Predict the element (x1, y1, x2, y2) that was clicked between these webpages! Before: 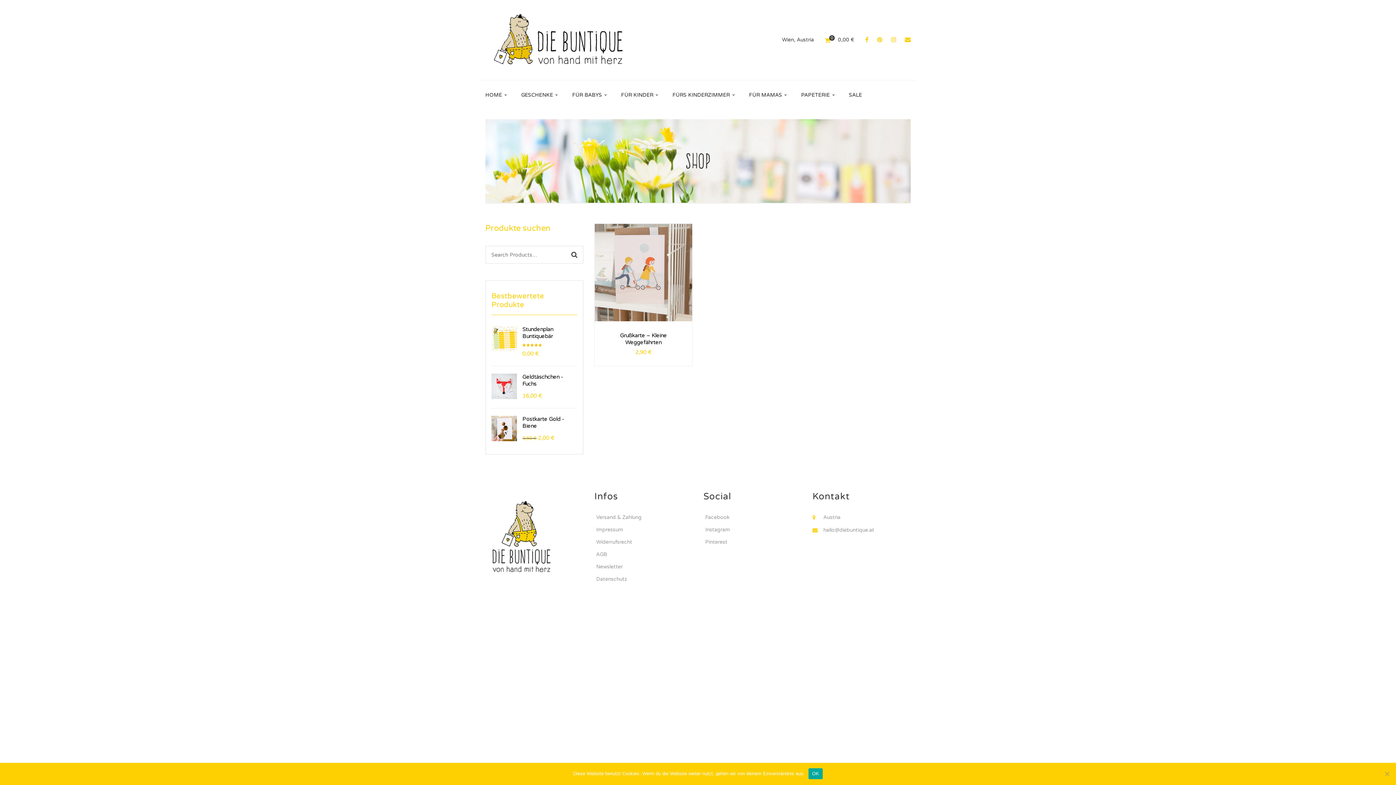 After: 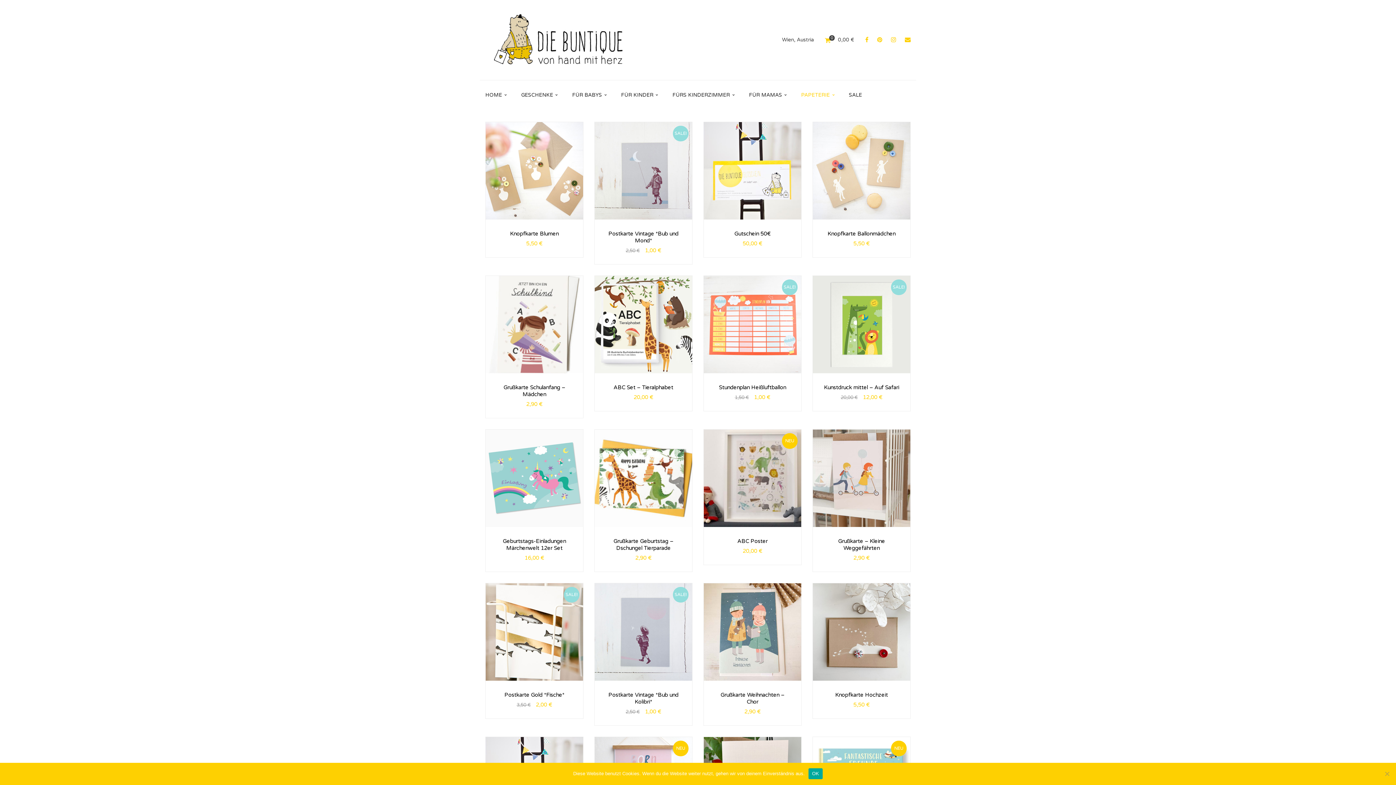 Action: label: PAPETERIE bbox: (801, 80, 835, 110)